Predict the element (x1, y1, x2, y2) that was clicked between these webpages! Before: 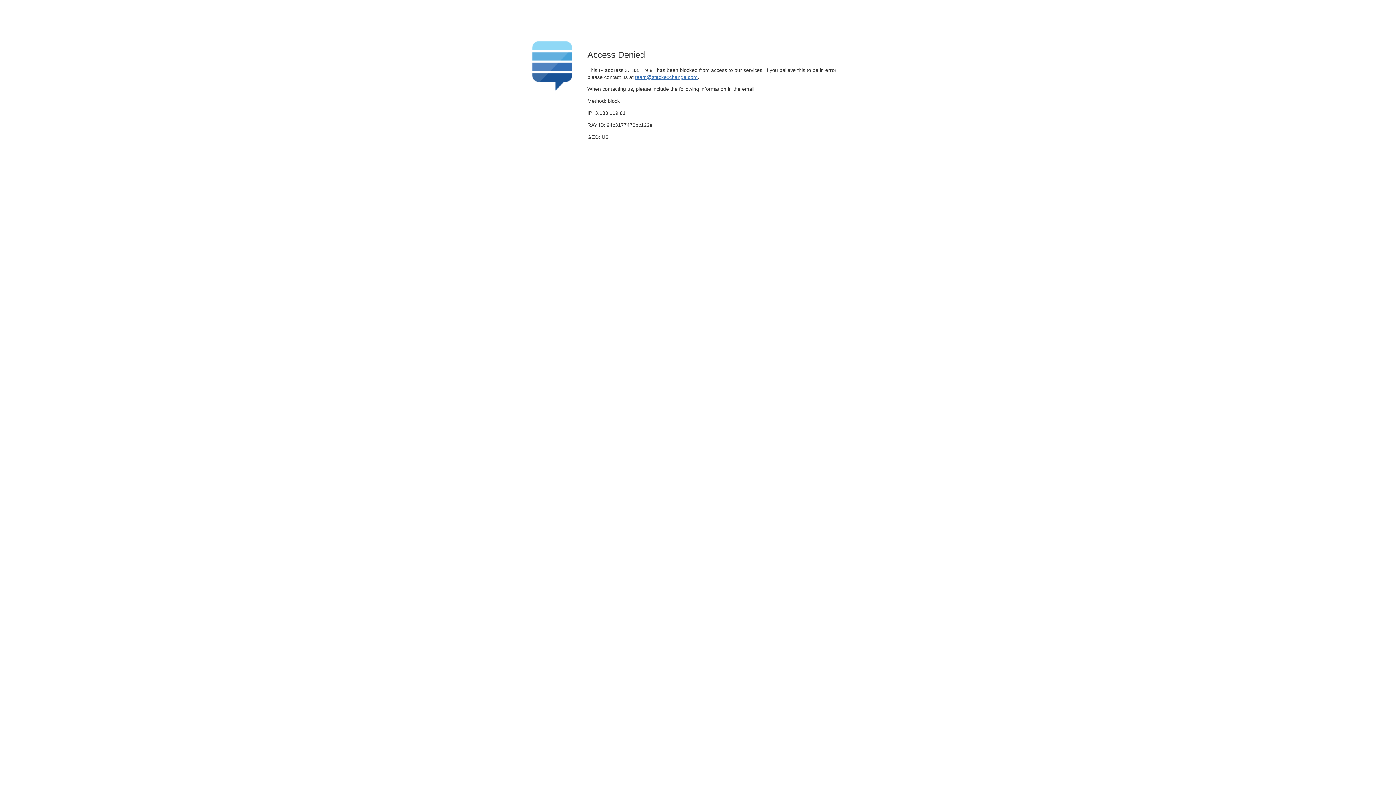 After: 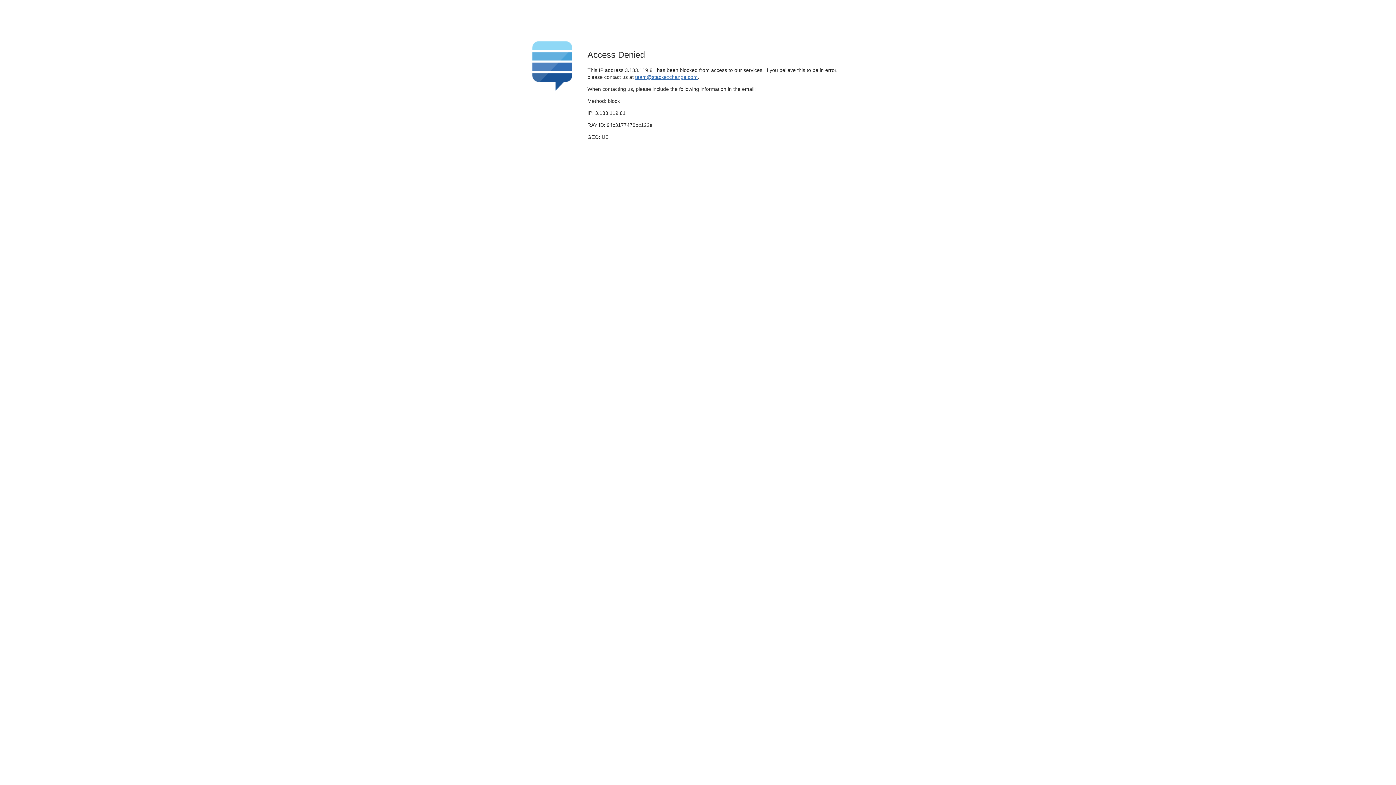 Action: label: team@stackexchange.com bbox: (635, 74, 697, 79)